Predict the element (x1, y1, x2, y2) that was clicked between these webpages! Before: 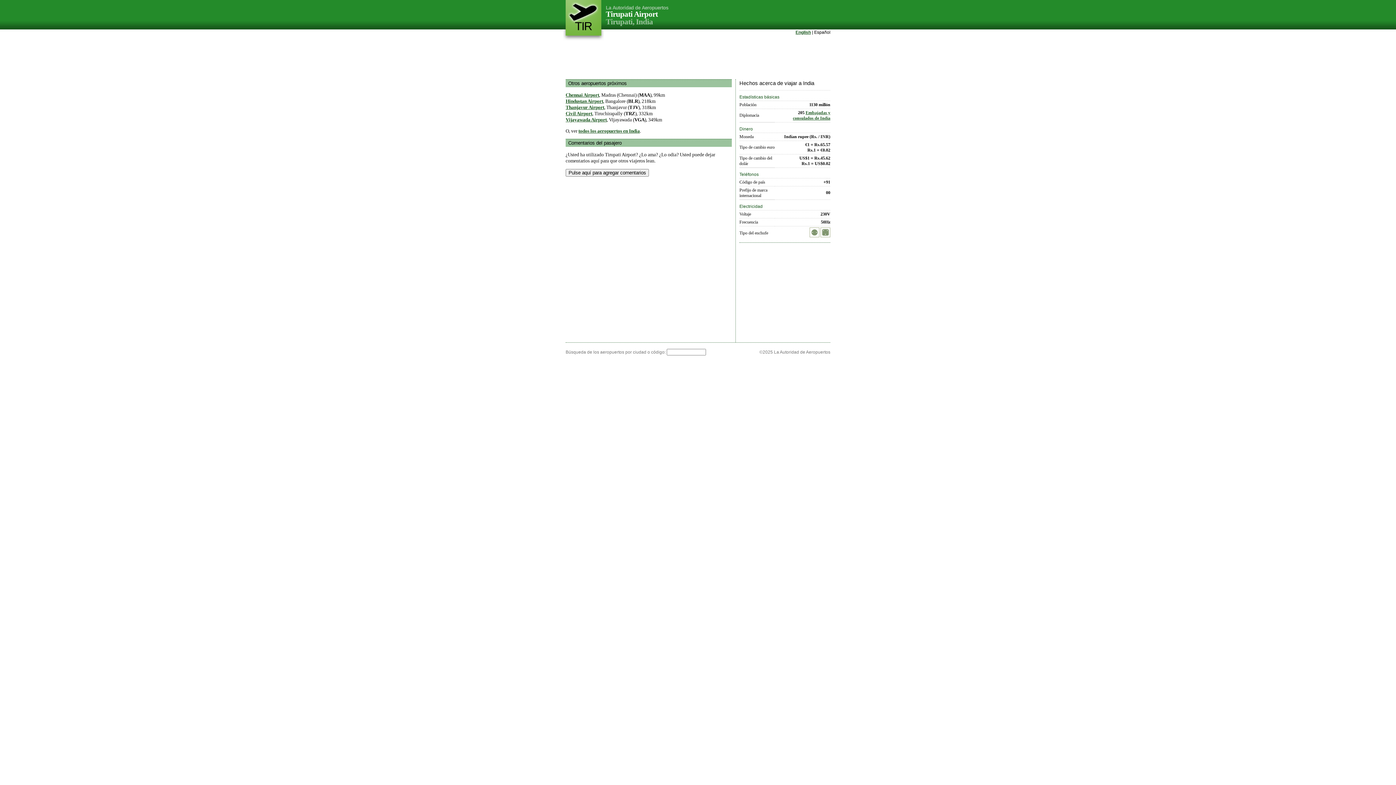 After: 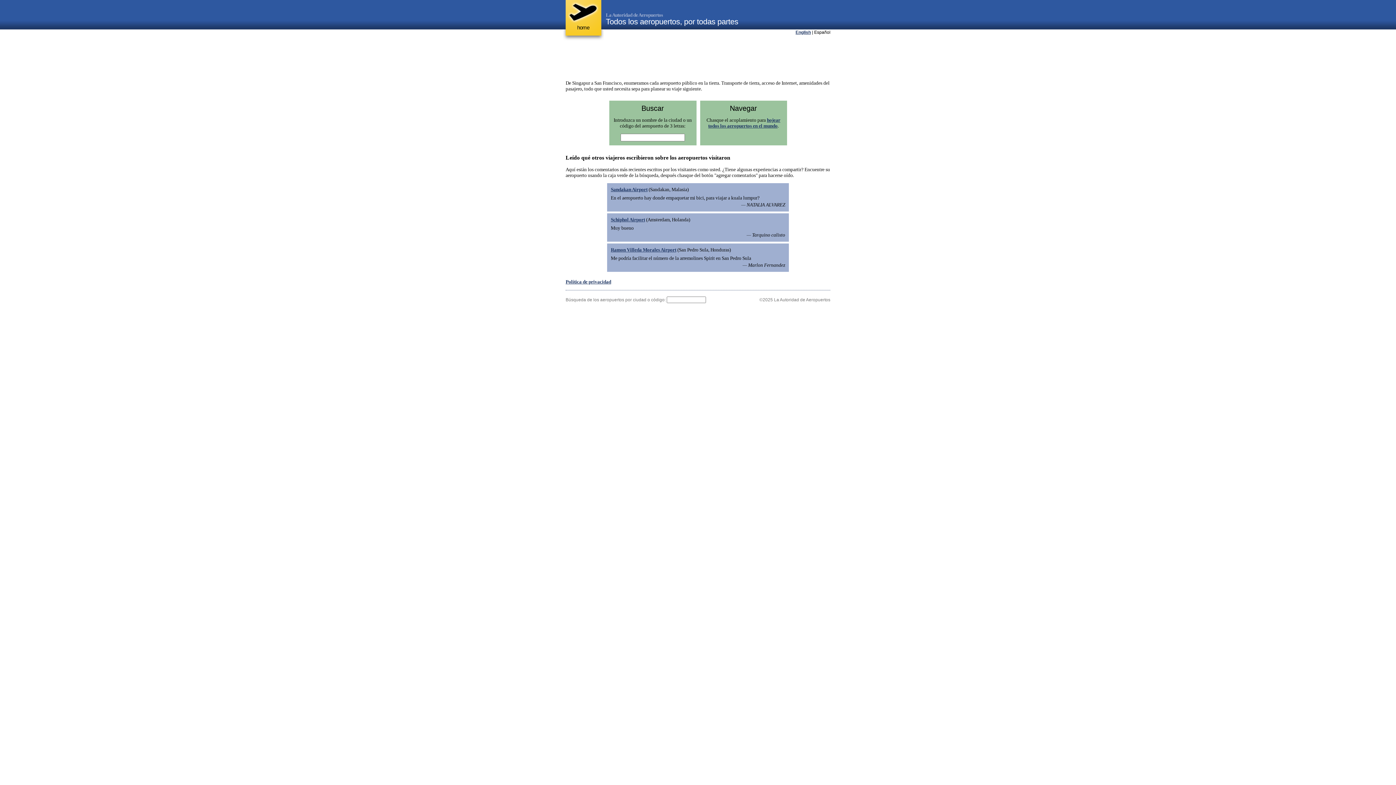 Action: label: La Autoridad de Aeropuertos bbox: (606, 5, 668, 10)